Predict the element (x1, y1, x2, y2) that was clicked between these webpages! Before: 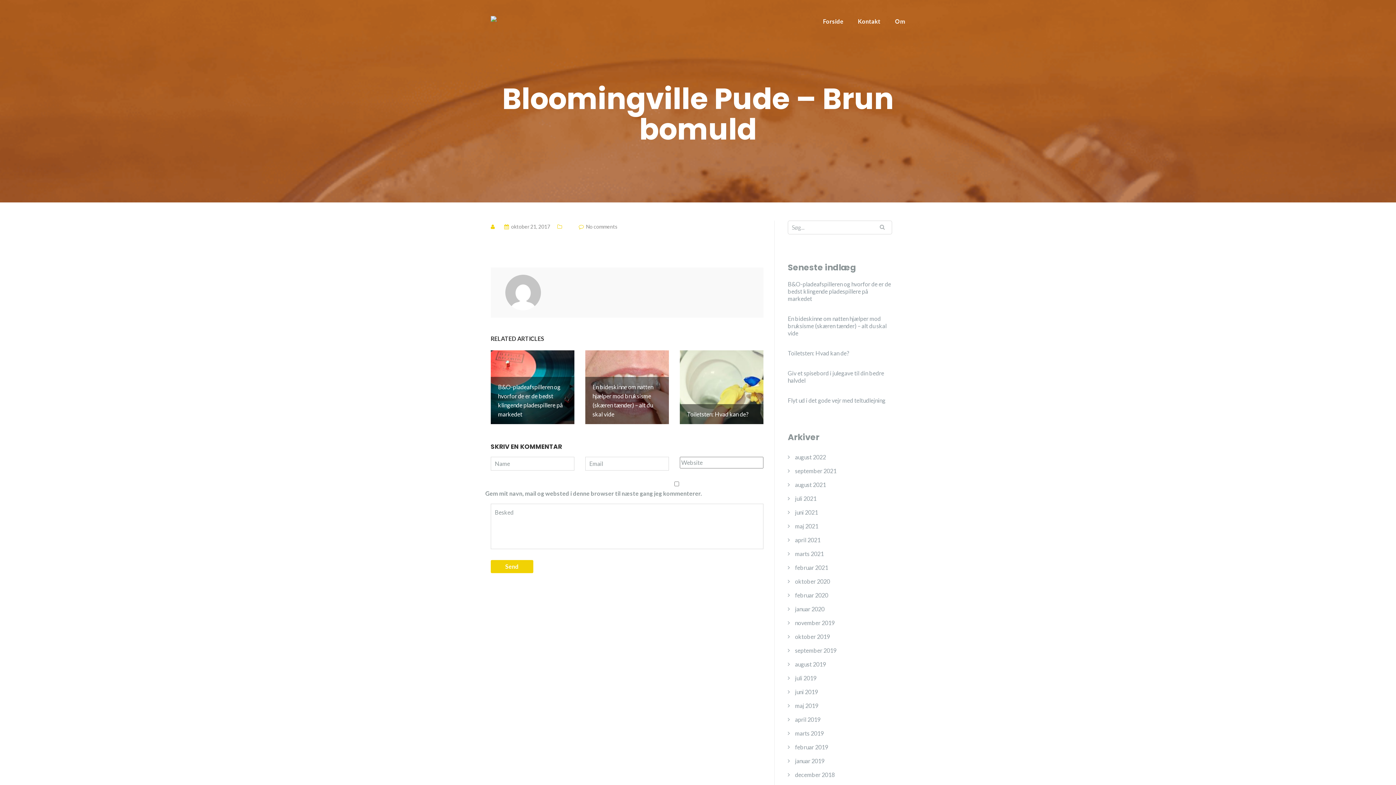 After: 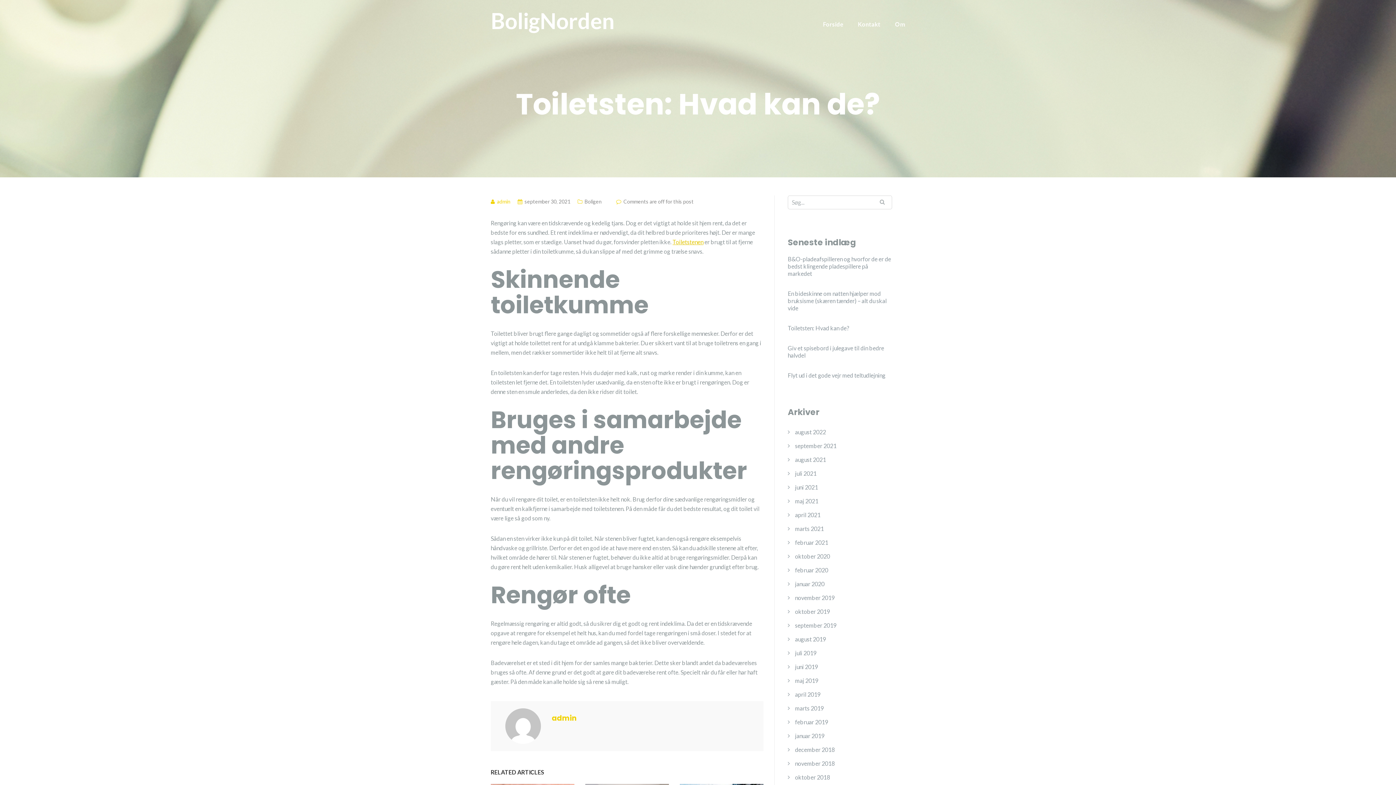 Action: bbox: (679, 350, 763, 424) label: Toiletsten: Hvad kan de?